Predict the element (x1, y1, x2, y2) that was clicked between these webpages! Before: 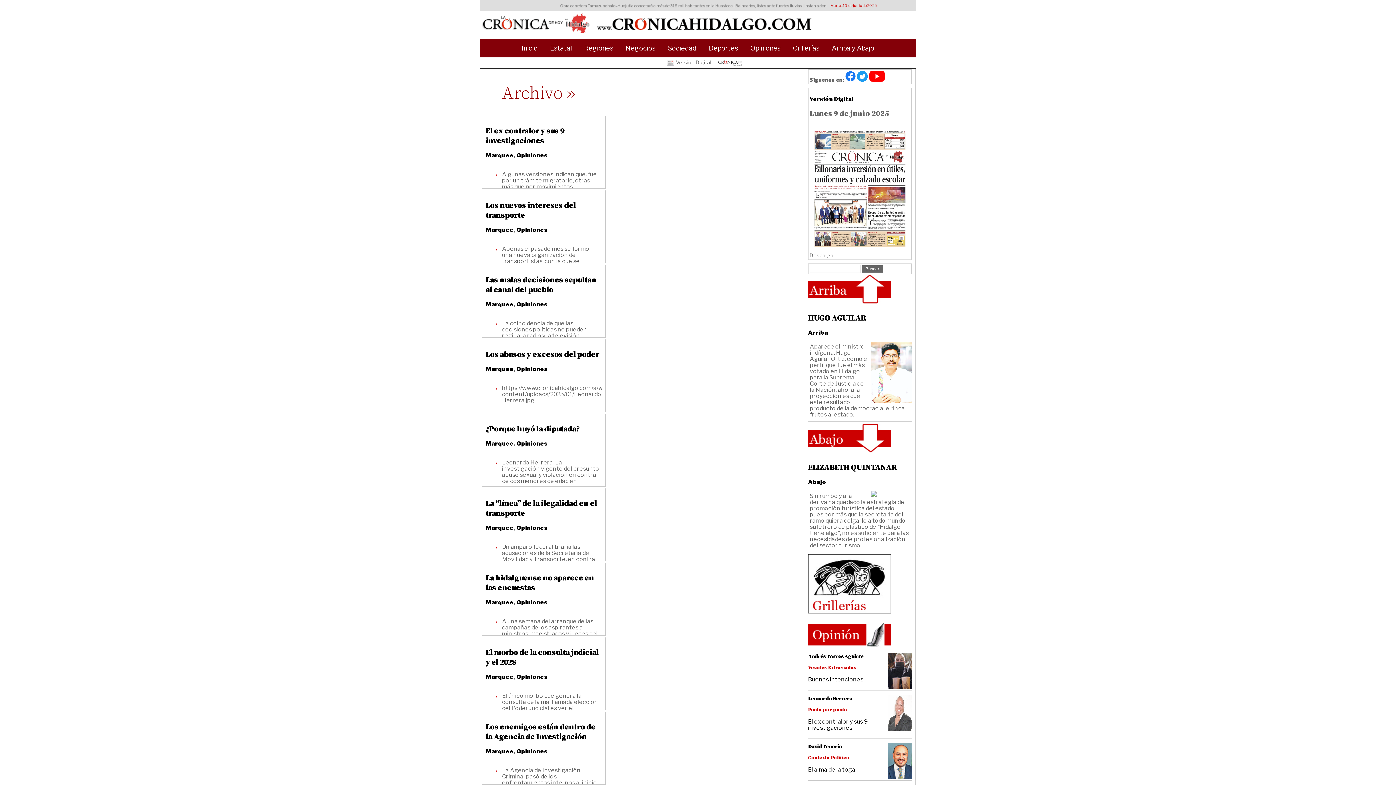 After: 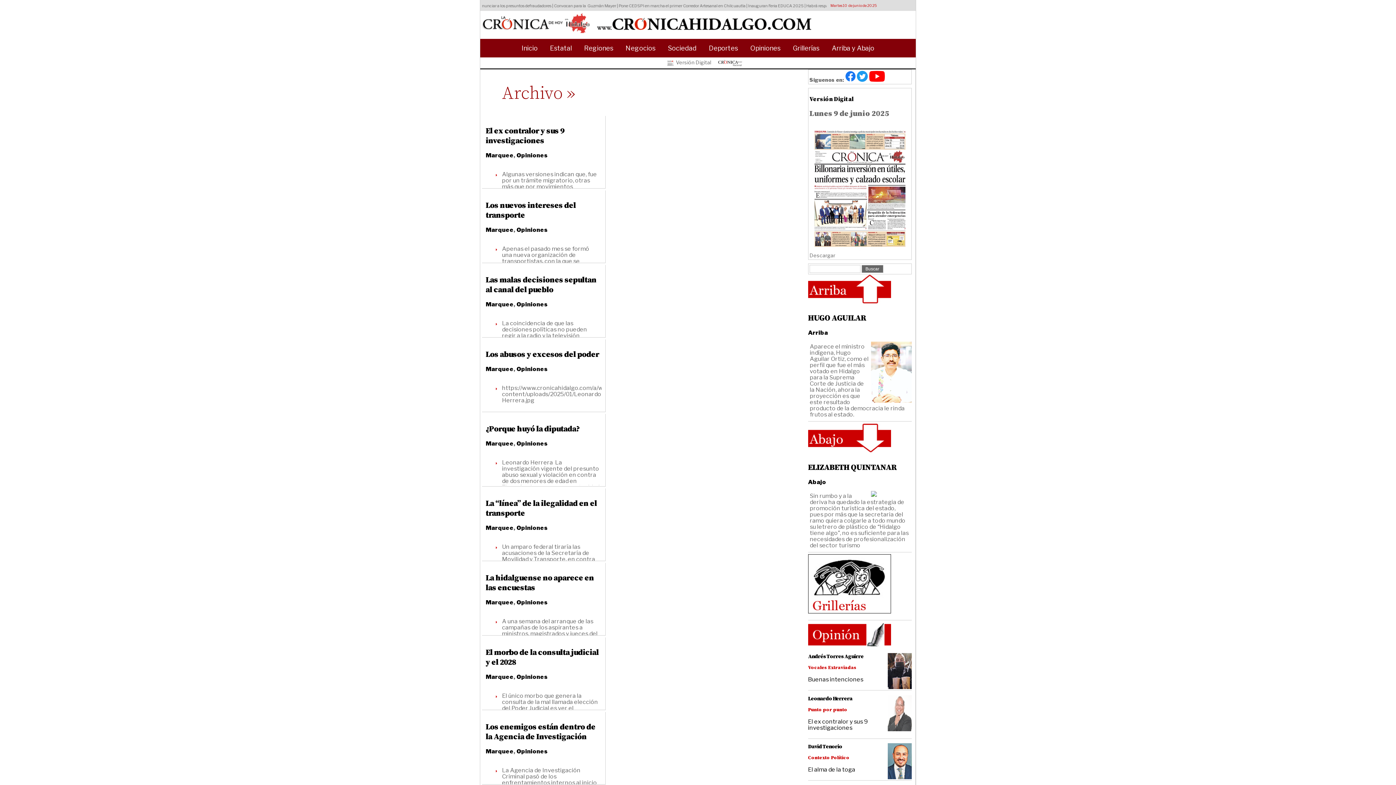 Action: bbox: (869, 76, 885, 83)